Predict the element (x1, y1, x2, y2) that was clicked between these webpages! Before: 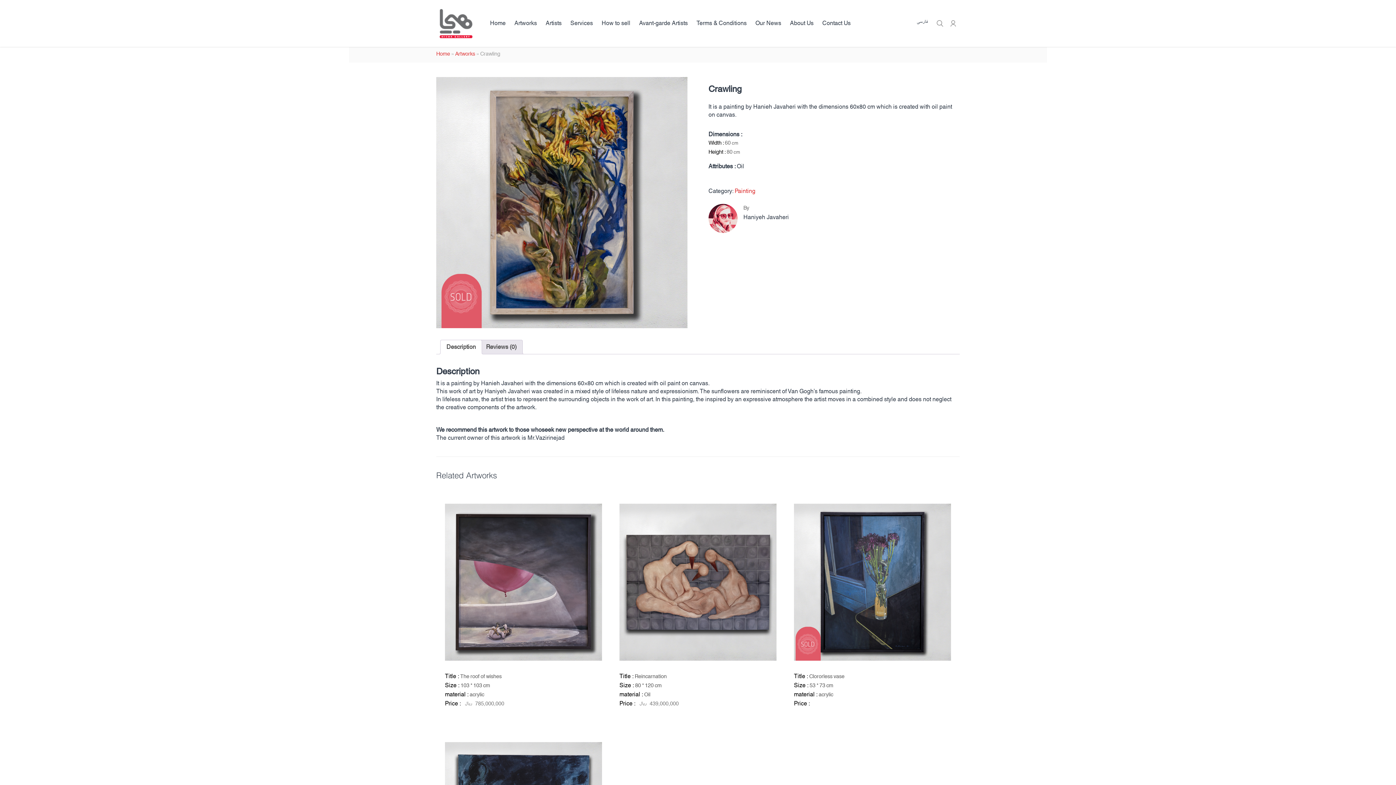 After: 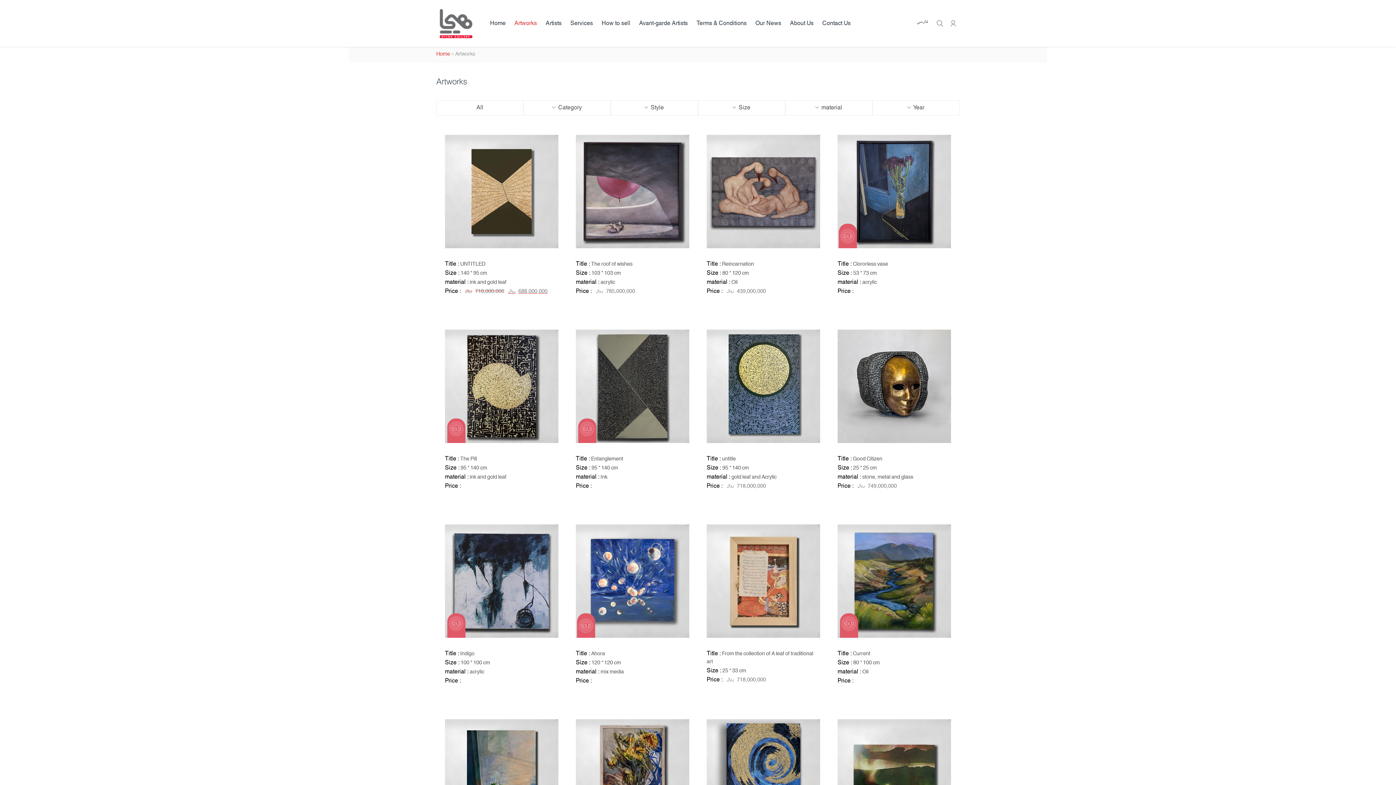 Action: label: Artworks bbox: (510, 17, 541, 28)